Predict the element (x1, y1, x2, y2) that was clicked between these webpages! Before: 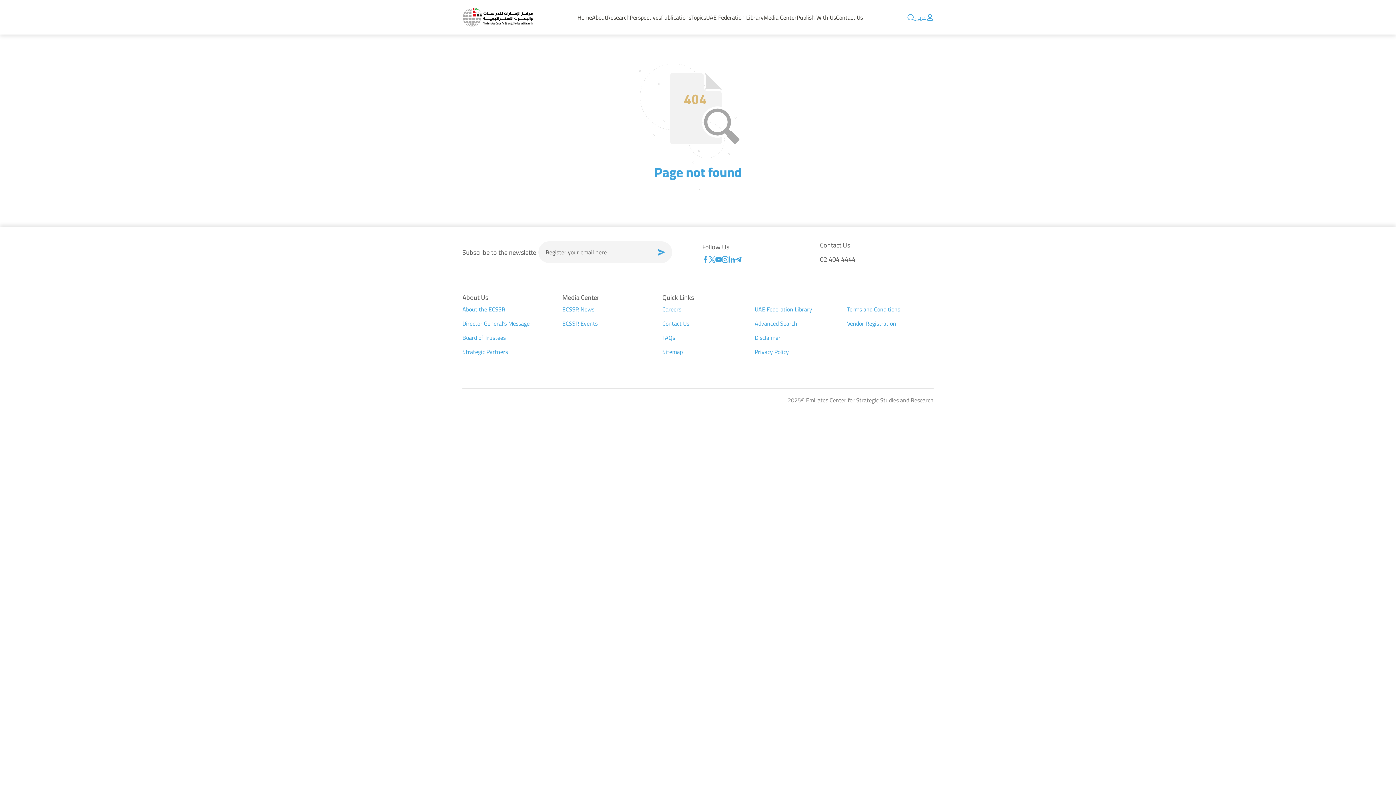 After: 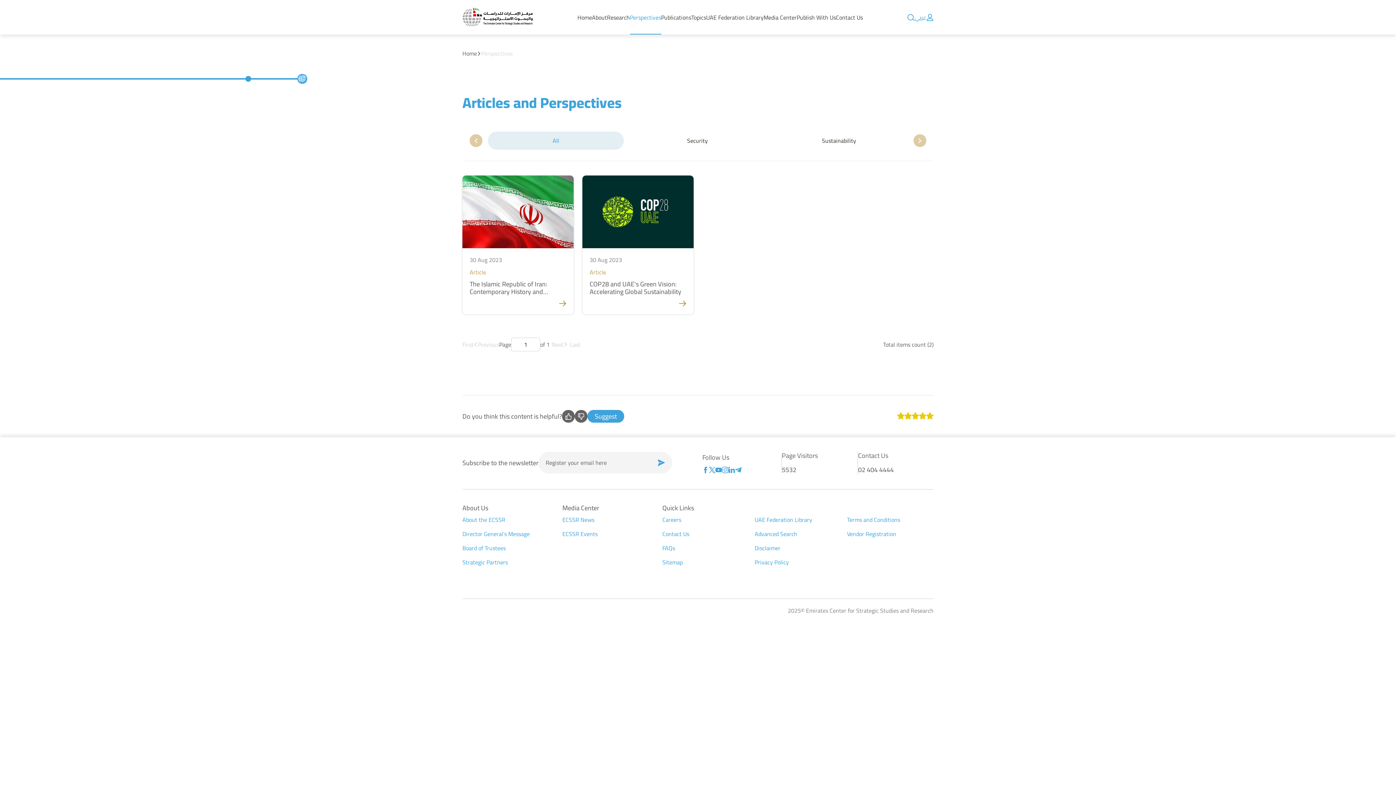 Action: label: Perspectives bbox: (630, 0, 661, 34)